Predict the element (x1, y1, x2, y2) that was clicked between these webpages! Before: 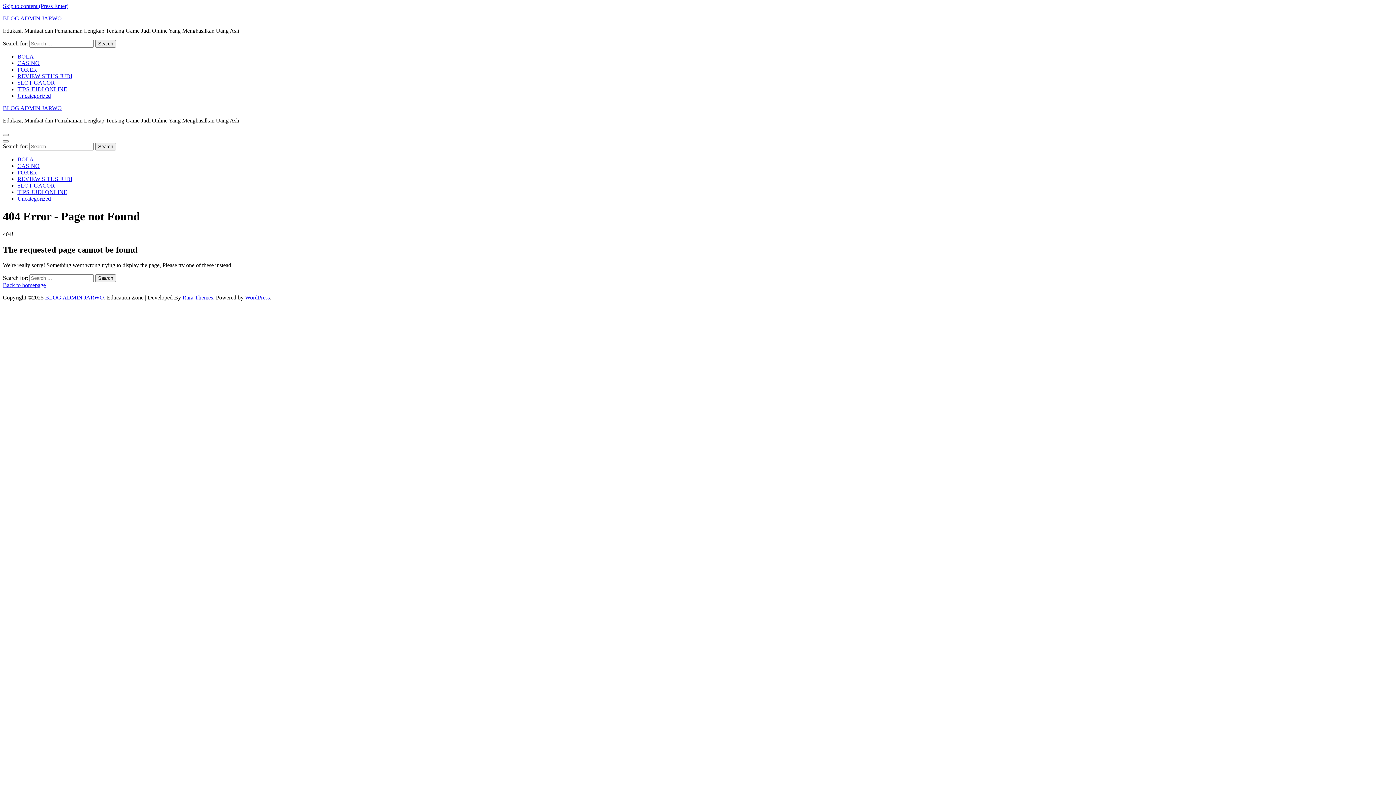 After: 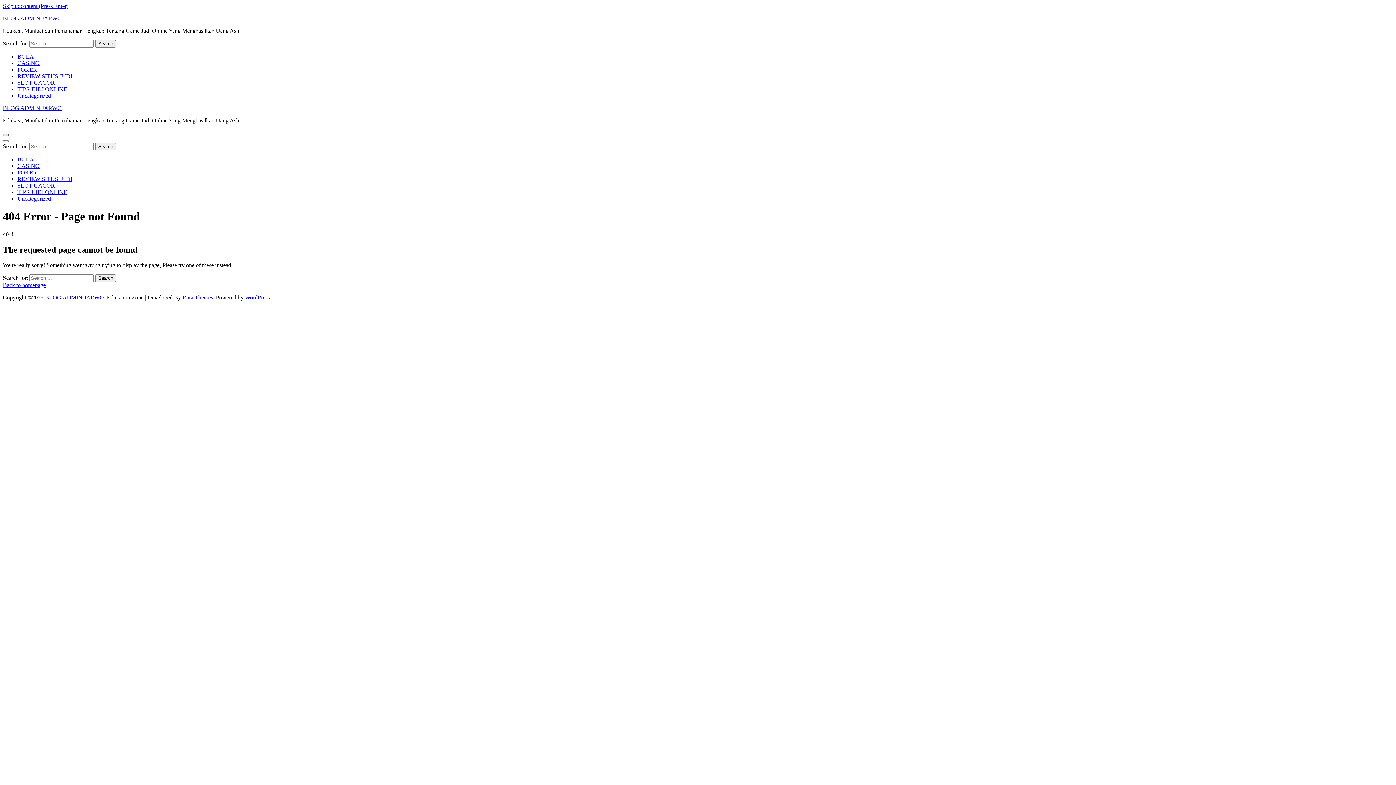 Action: bbox: (2, 133, 8, 136)